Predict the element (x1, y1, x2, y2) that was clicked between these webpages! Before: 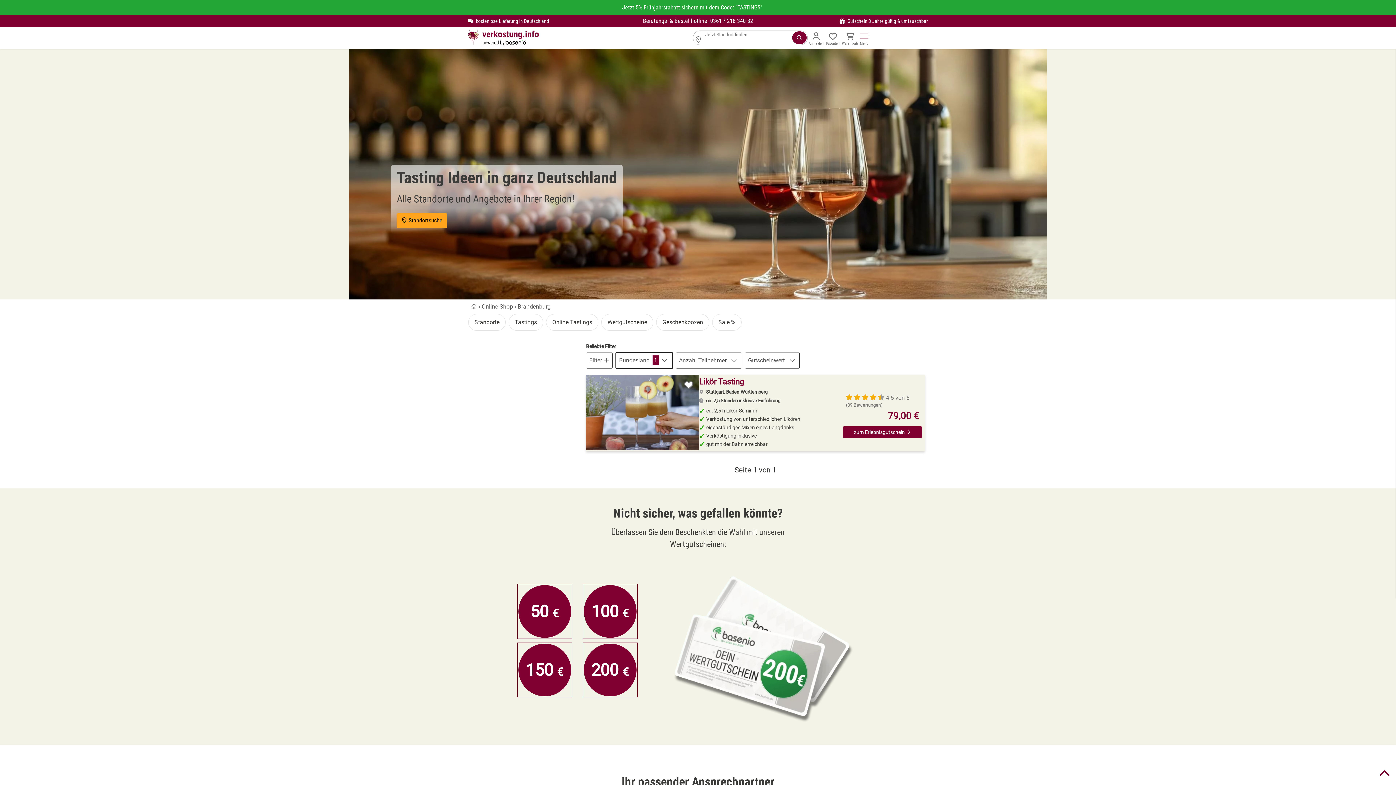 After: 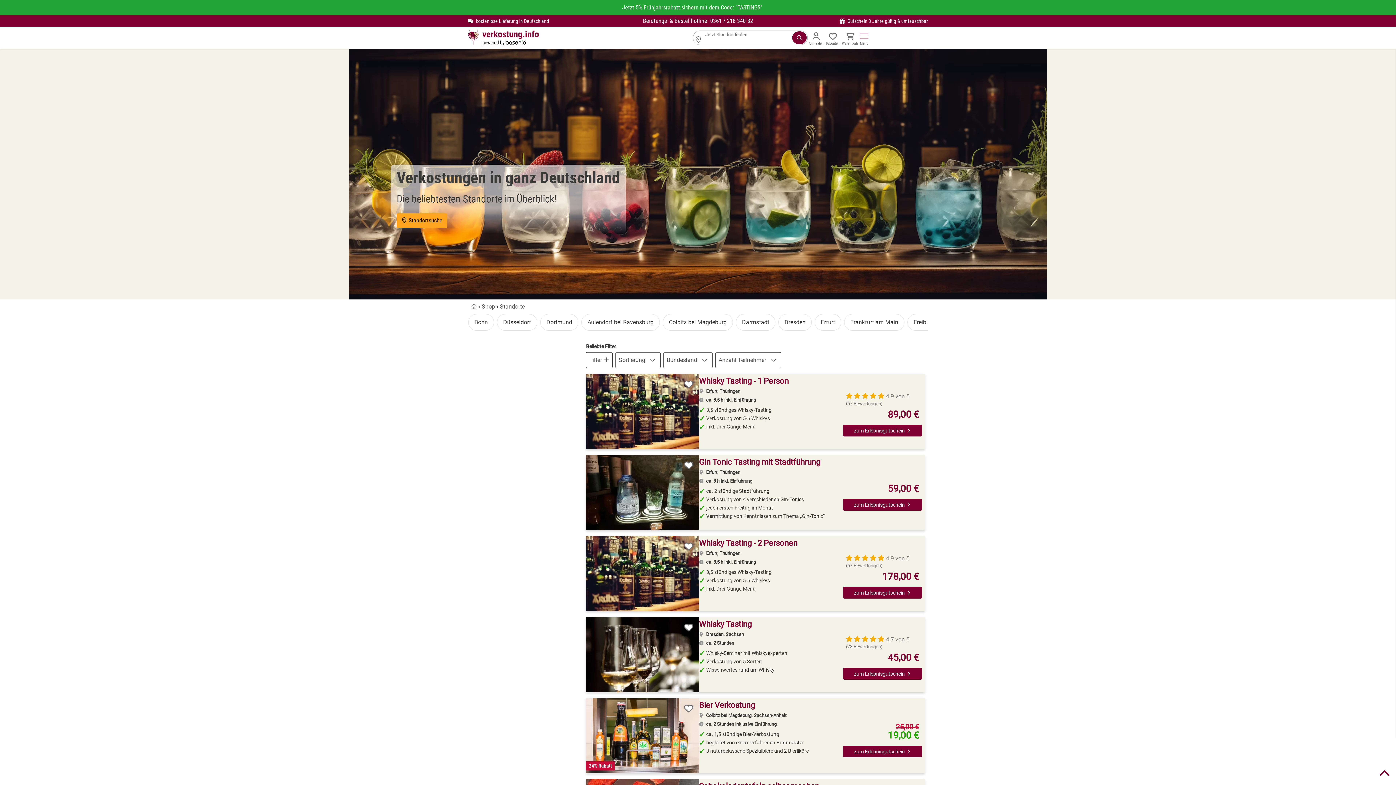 Action: label: Standorte bbox: (468, 314, 505, 330)